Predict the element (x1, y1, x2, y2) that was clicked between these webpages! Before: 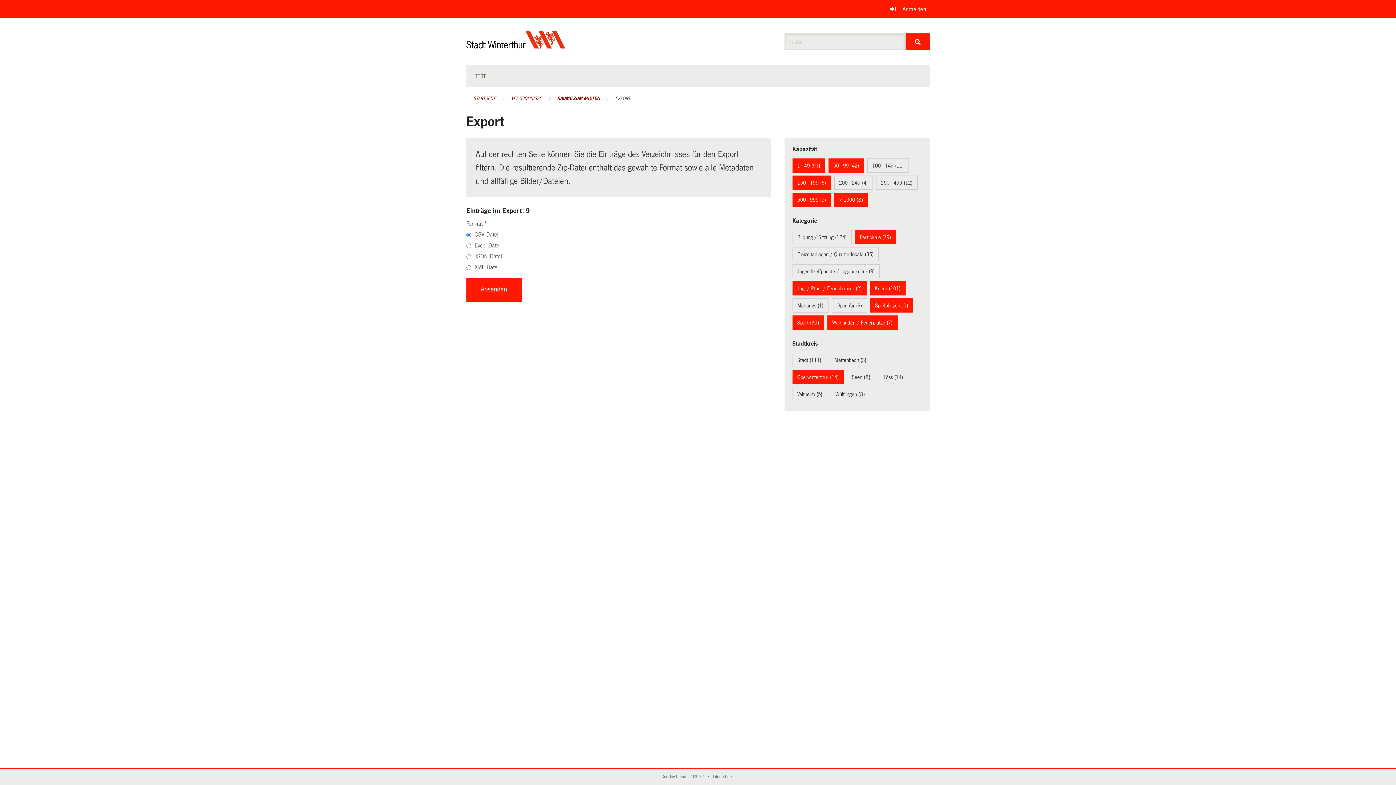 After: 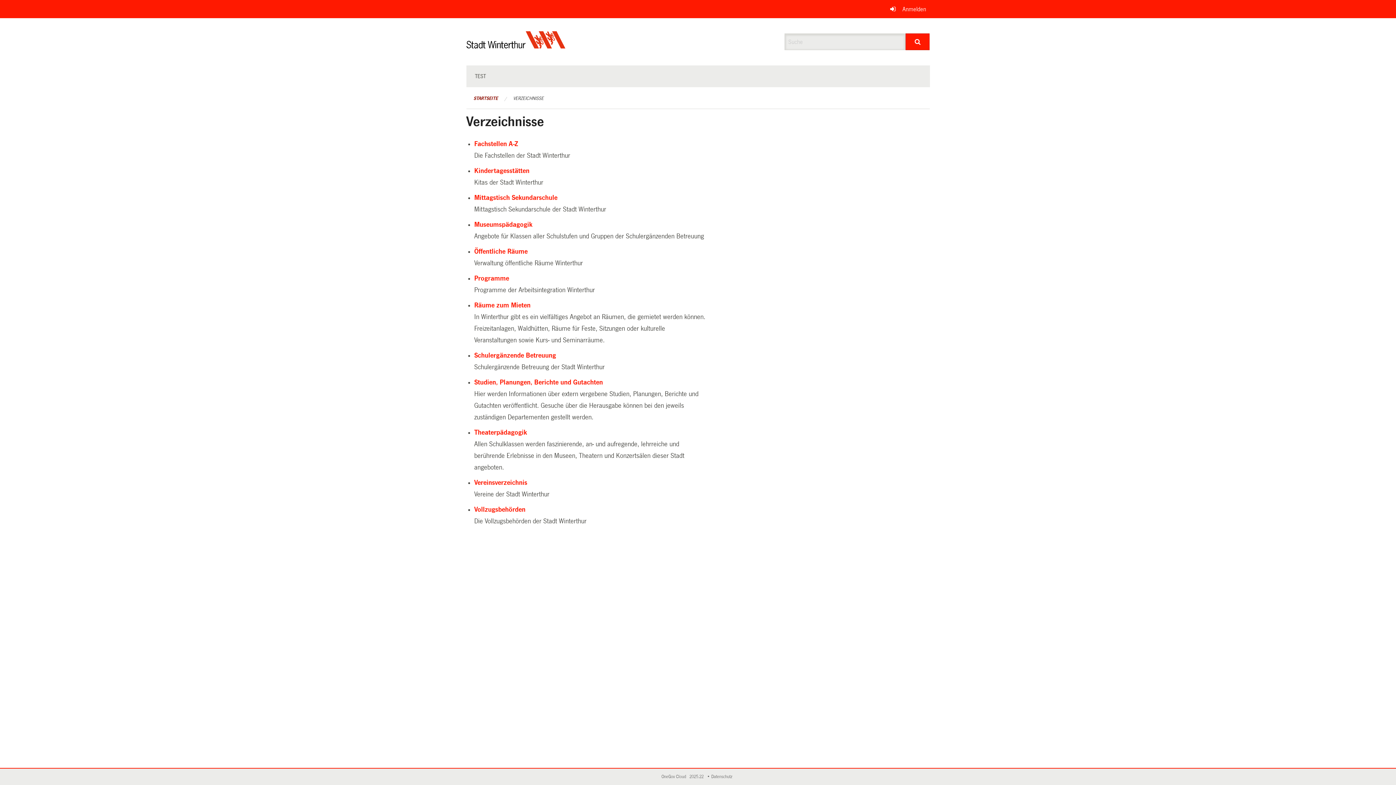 Action: bbox: (511, 96, 542, 101) label: VERZEICHNISSE